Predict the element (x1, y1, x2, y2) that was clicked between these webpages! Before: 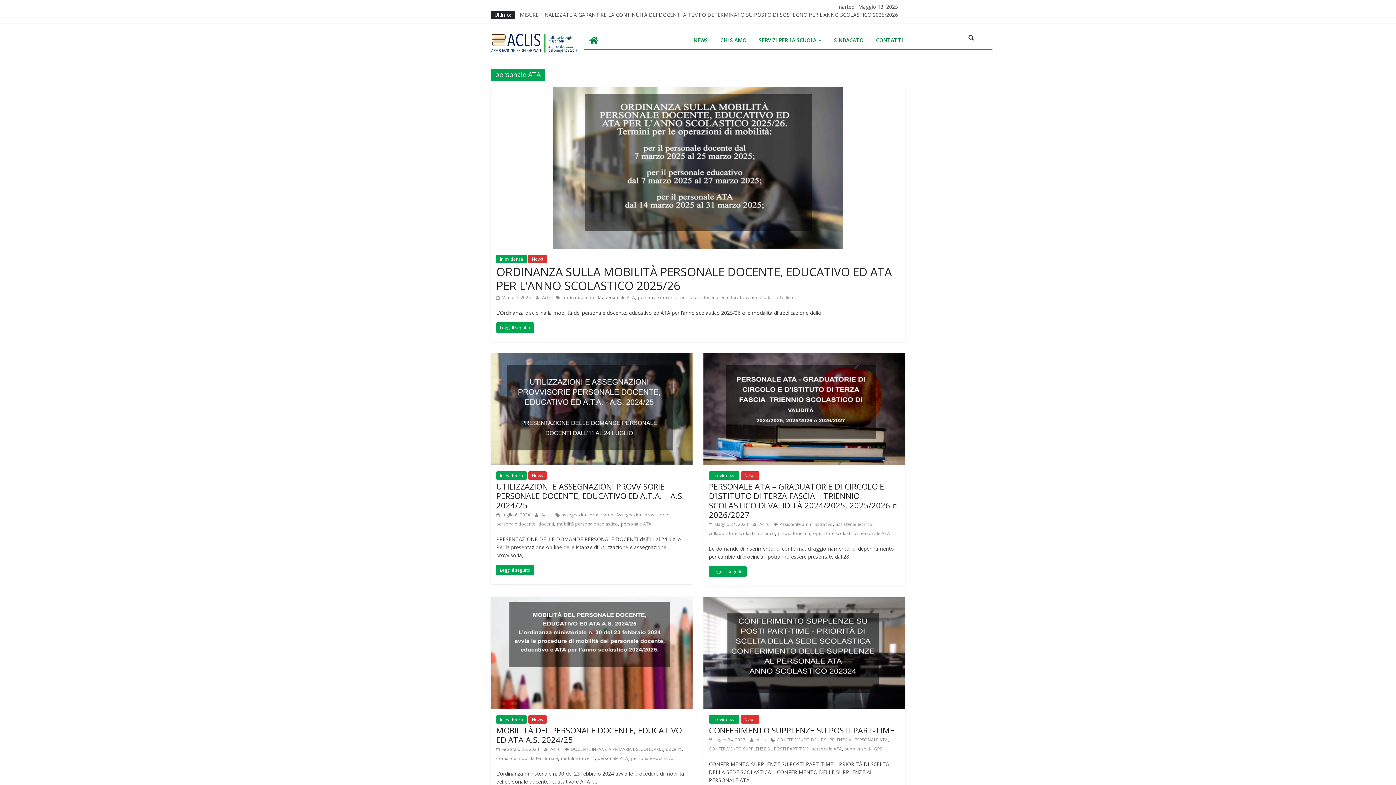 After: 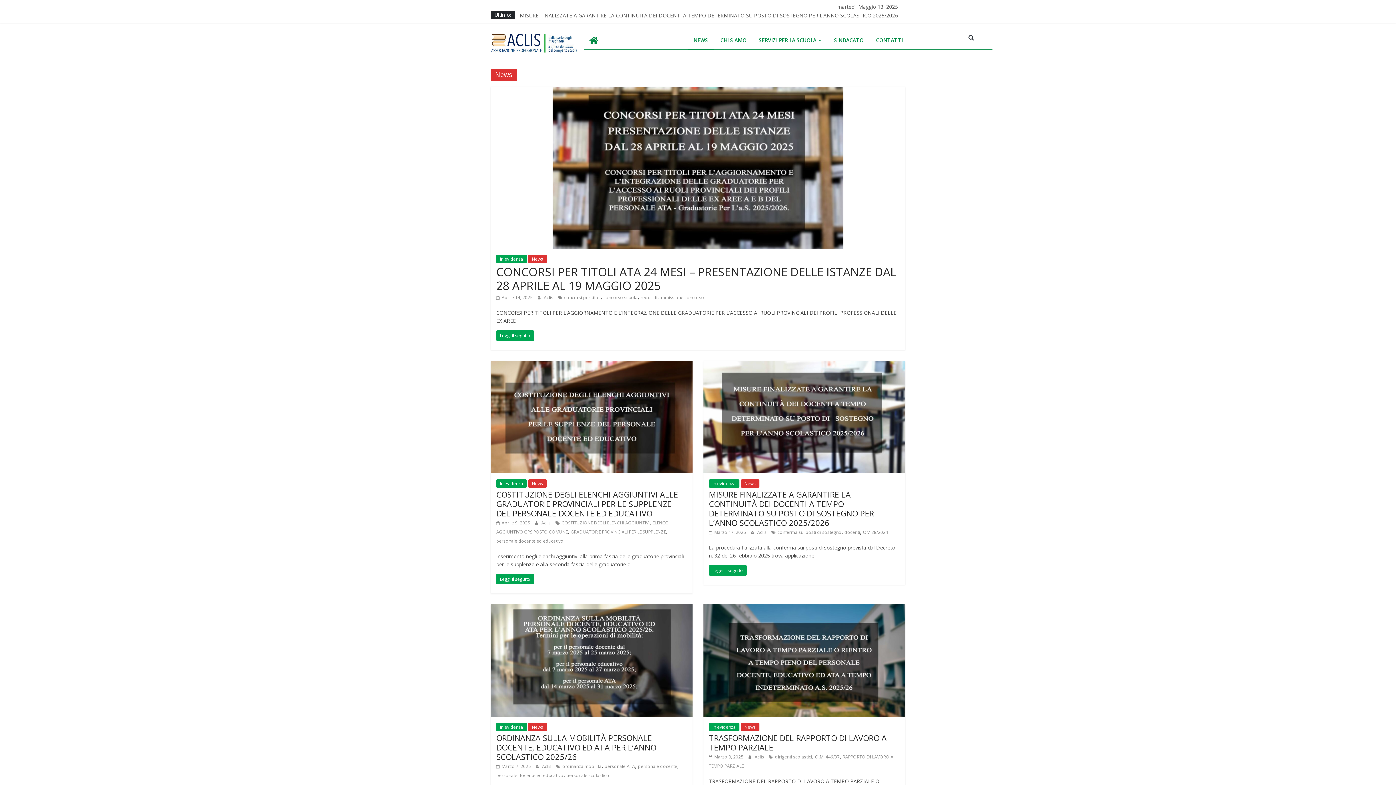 Action: label: News bbox: (528, 715, 546, 724)